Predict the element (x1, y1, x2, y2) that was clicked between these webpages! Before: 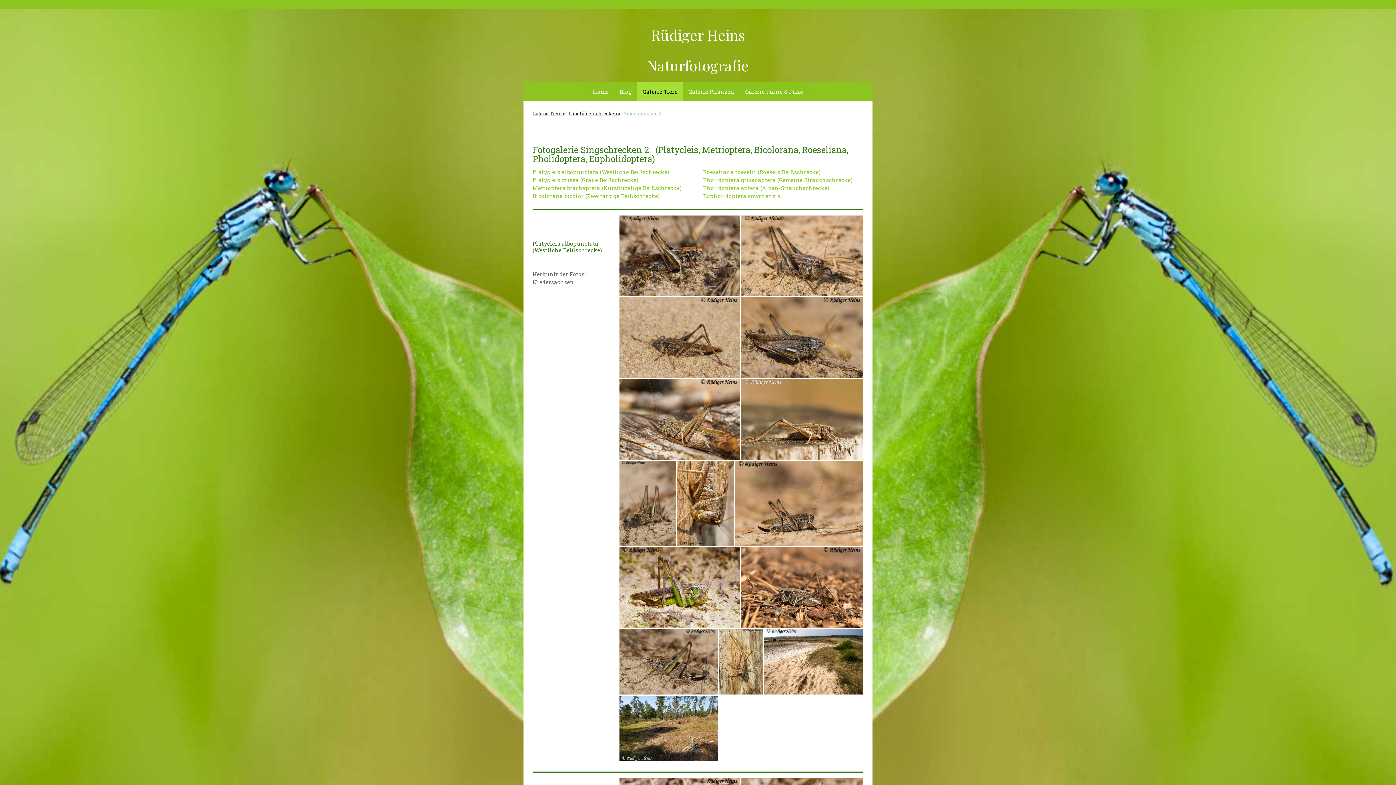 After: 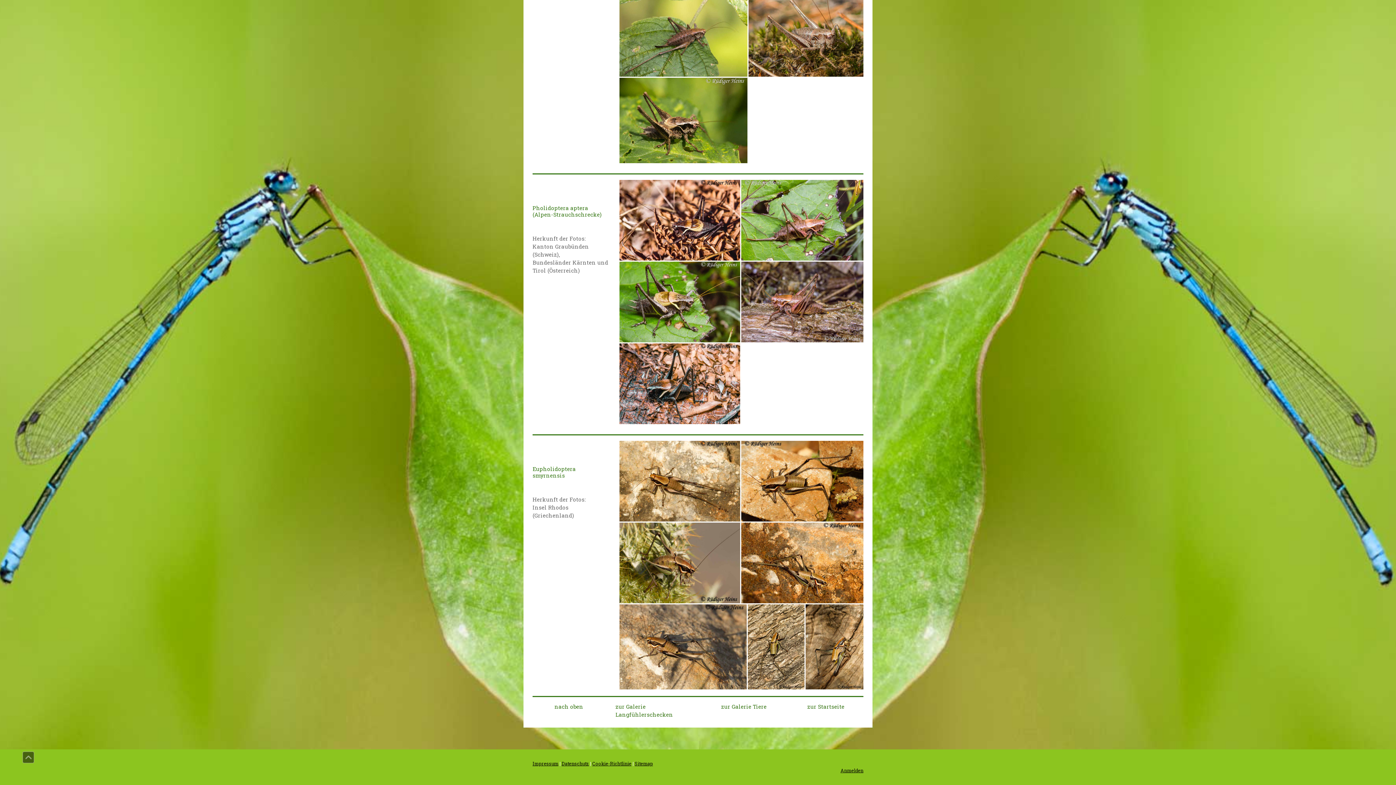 Action: label: Pholidoptera aptera (Alpen-Strauchschrecke) bbox: (703, 184, 829, 191)